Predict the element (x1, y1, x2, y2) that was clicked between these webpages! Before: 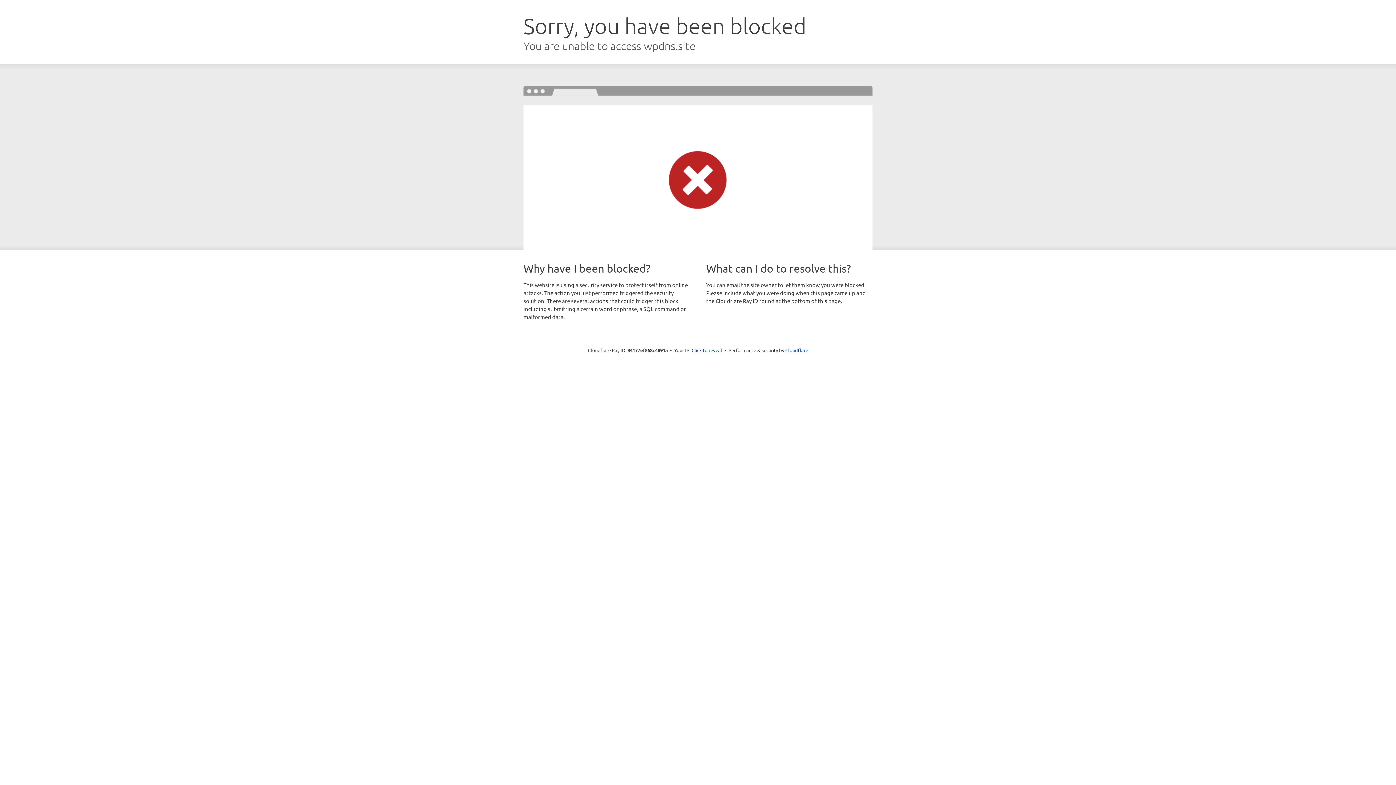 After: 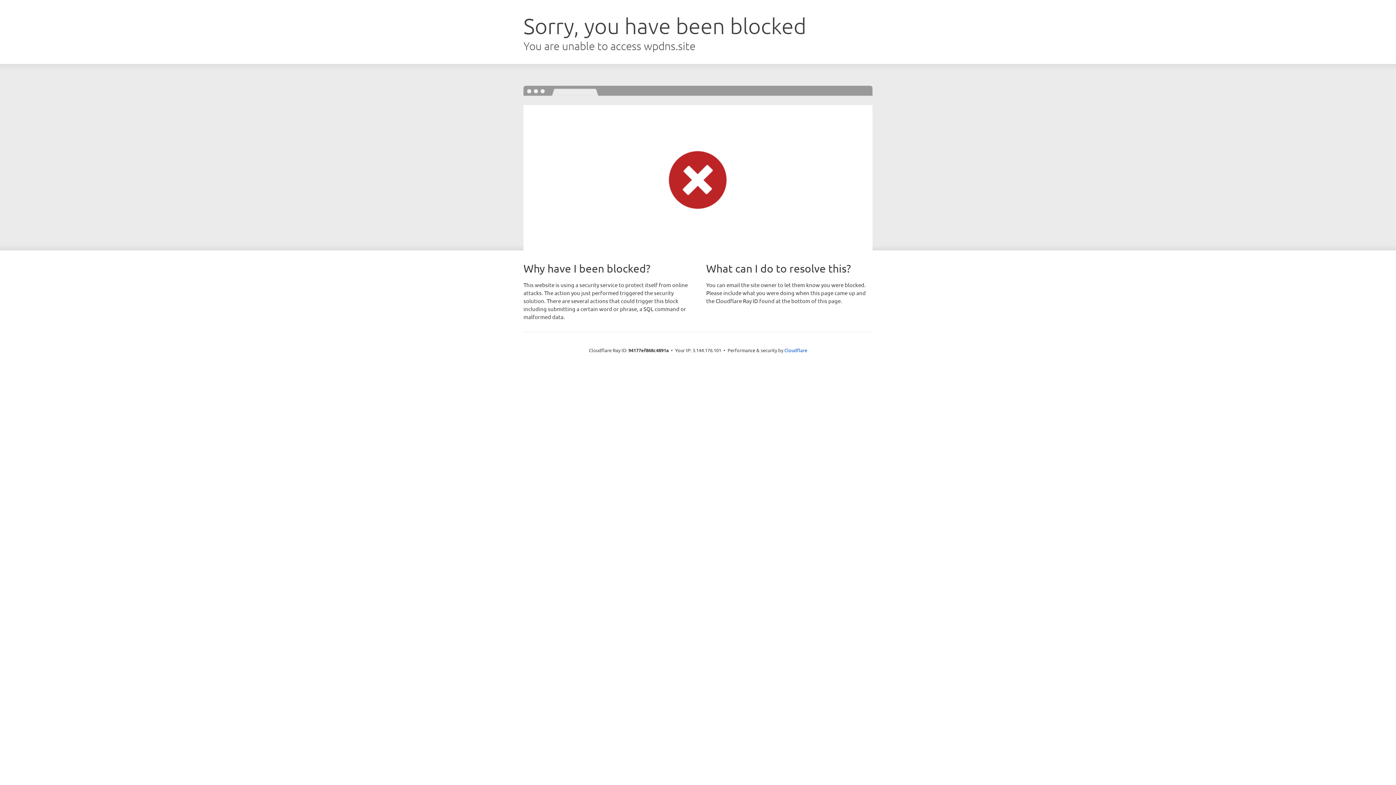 Action: bbox: (691, 346, 722, 353) label: Click to reveal